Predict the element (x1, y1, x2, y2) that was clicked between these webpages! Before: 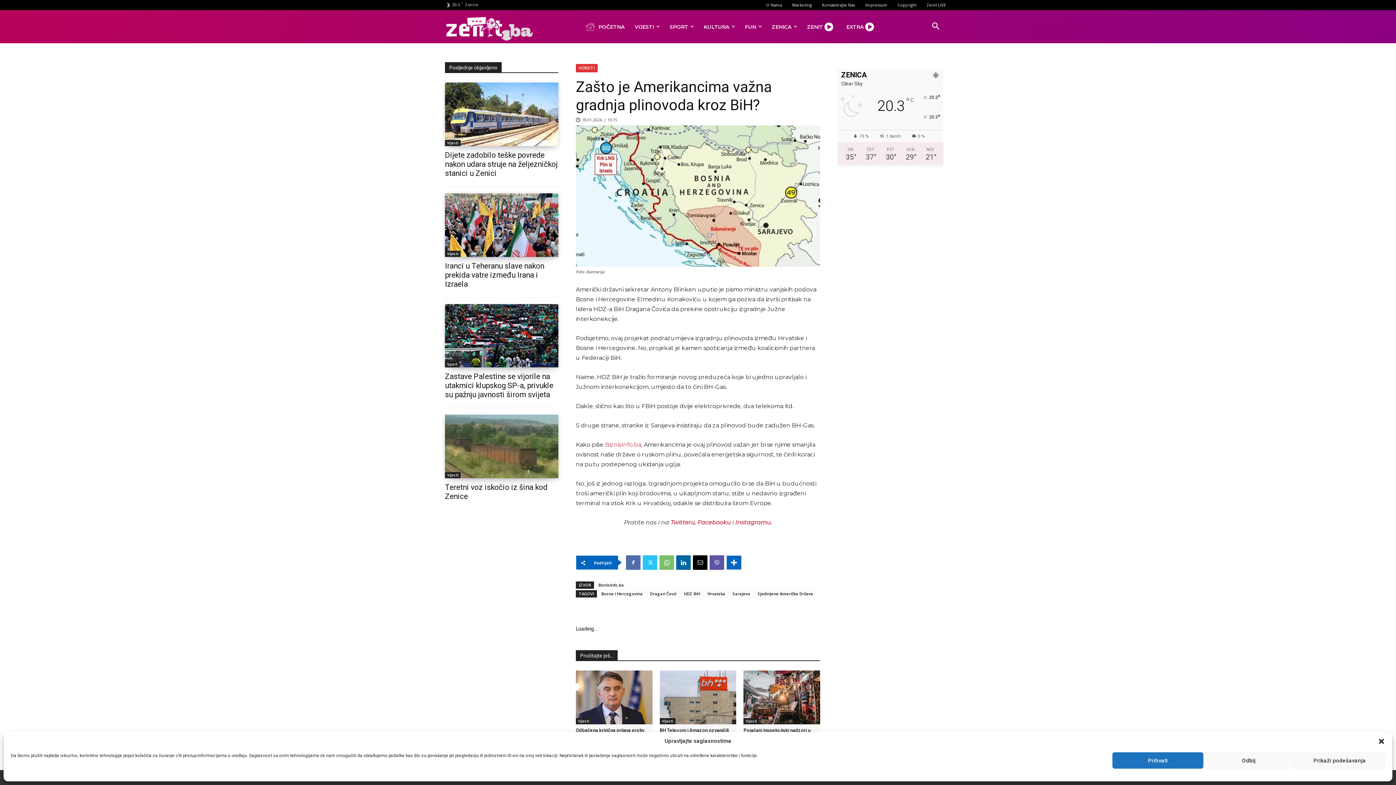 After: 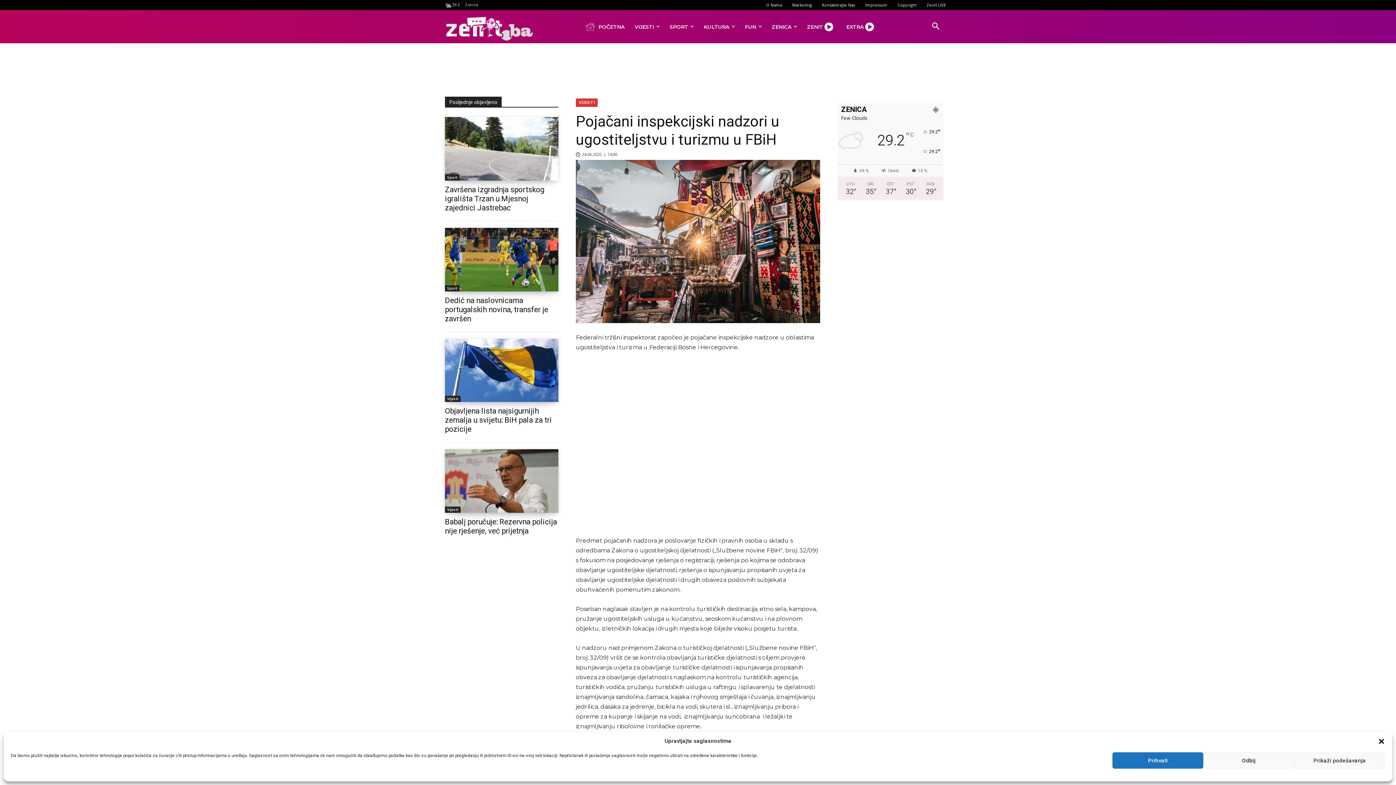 Action: bbox: (743, 670, 820, 724)